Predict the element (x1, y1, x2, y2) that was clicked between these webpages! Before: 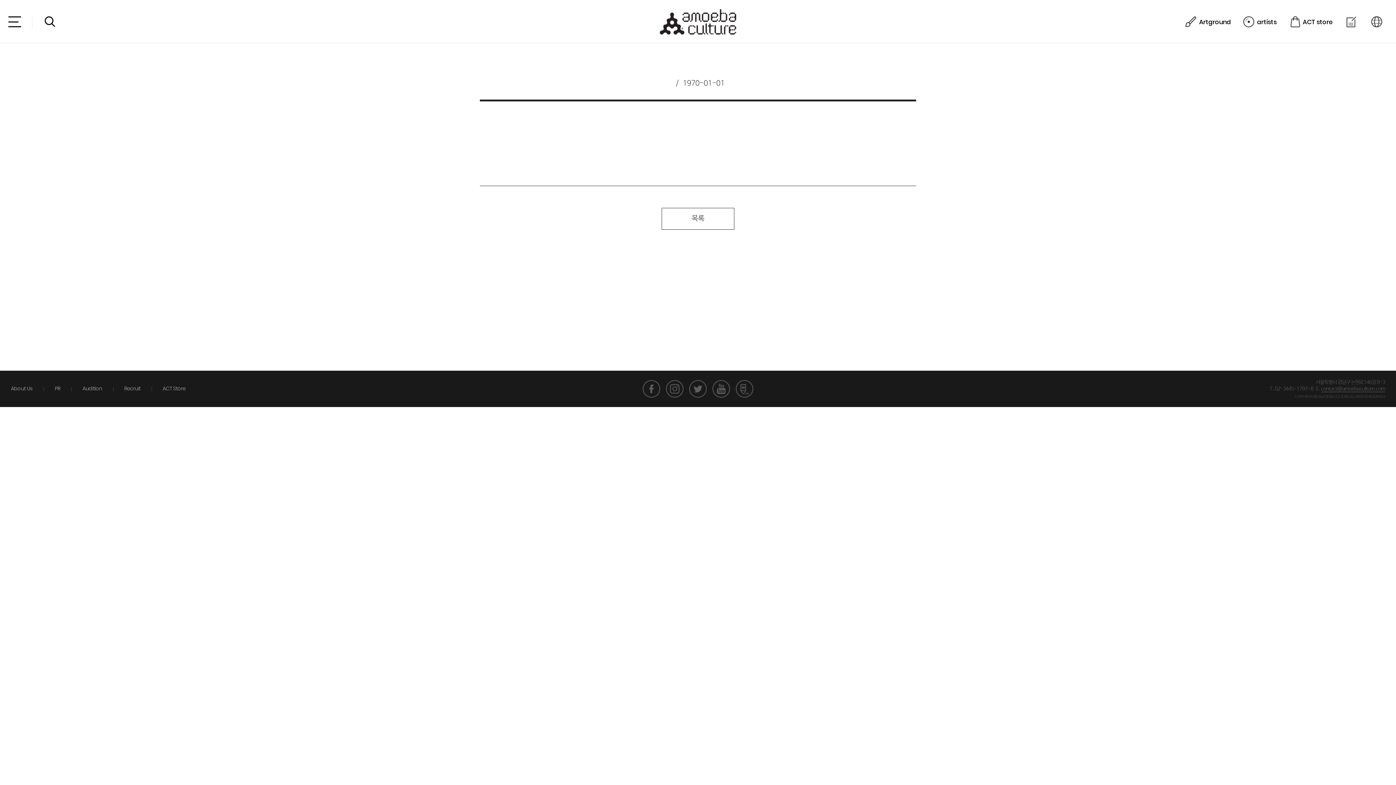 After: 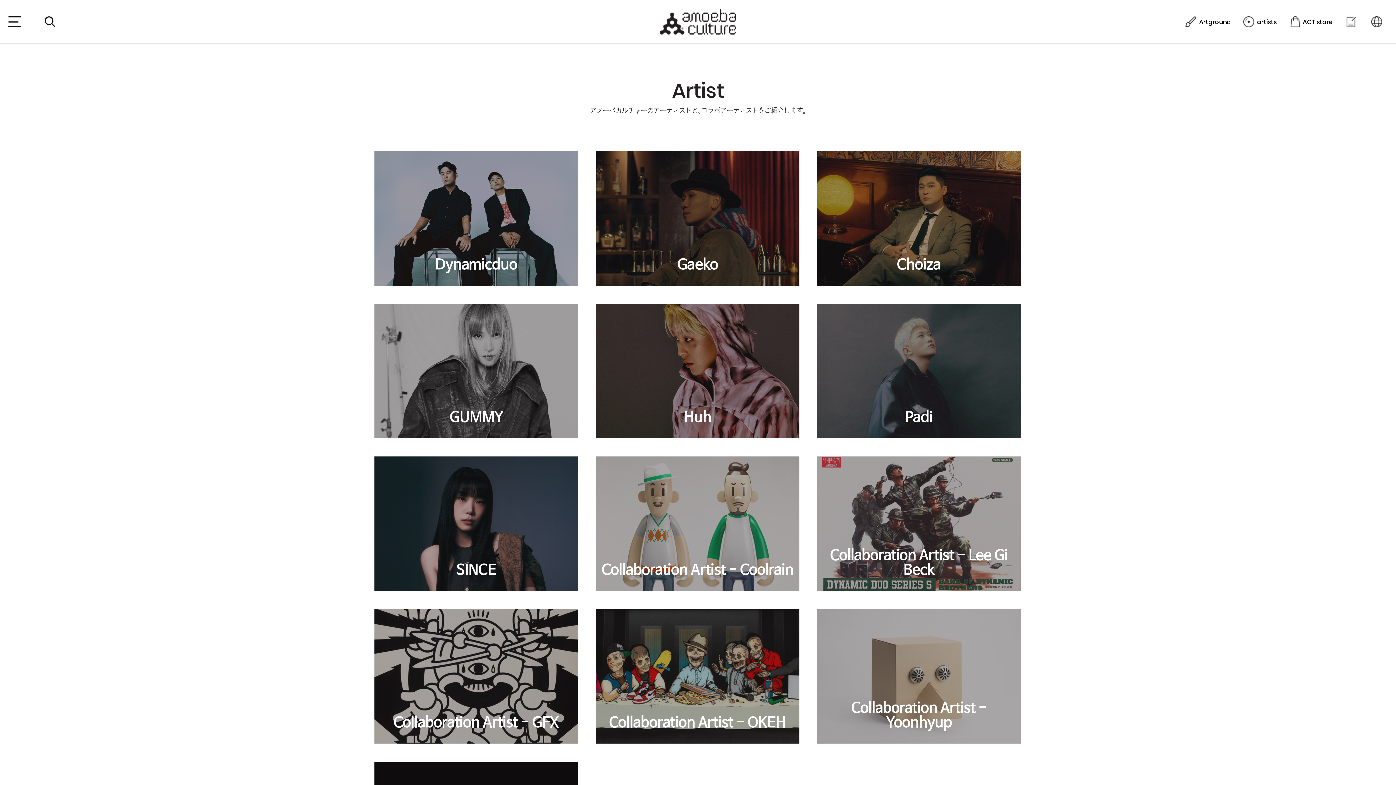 Action: label: artists bbox: (1243, 17, 1276, 28)